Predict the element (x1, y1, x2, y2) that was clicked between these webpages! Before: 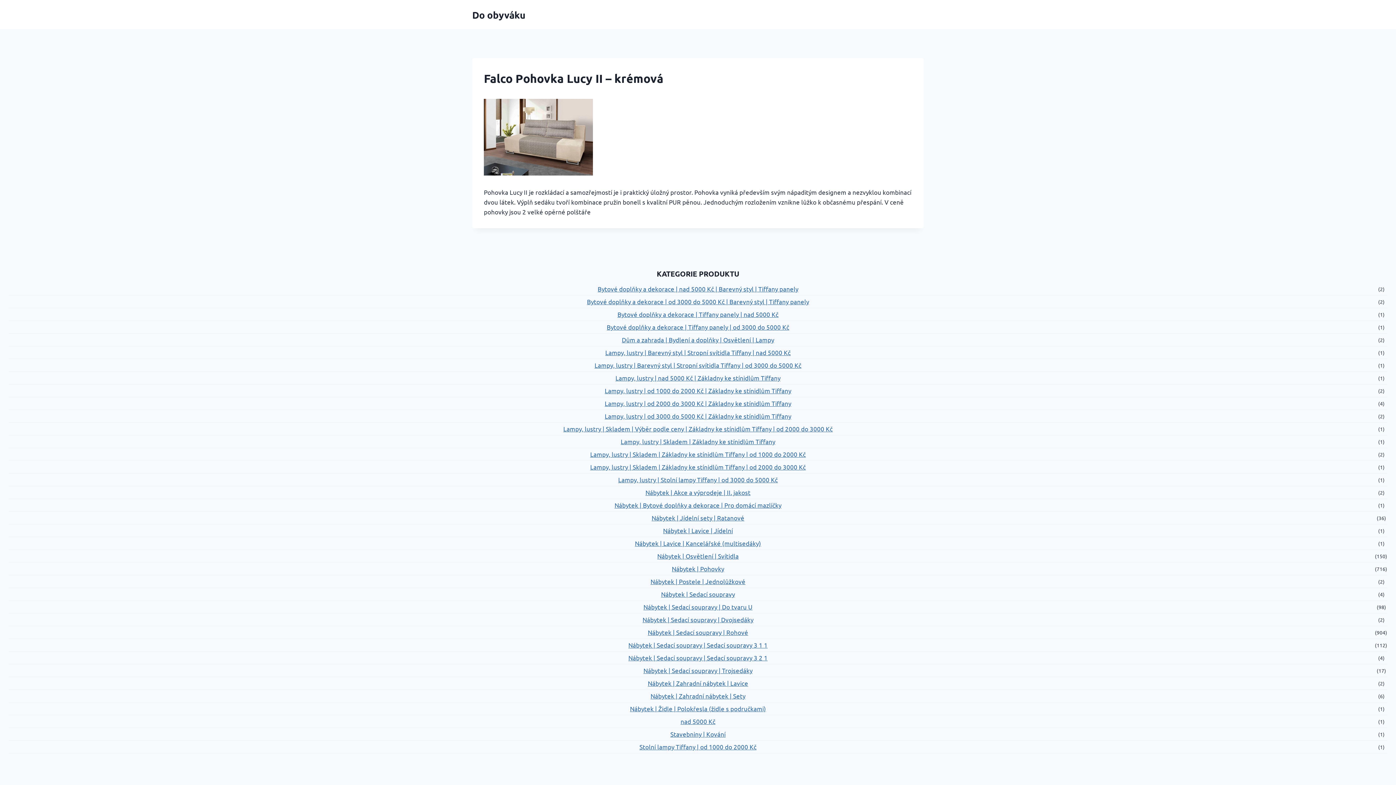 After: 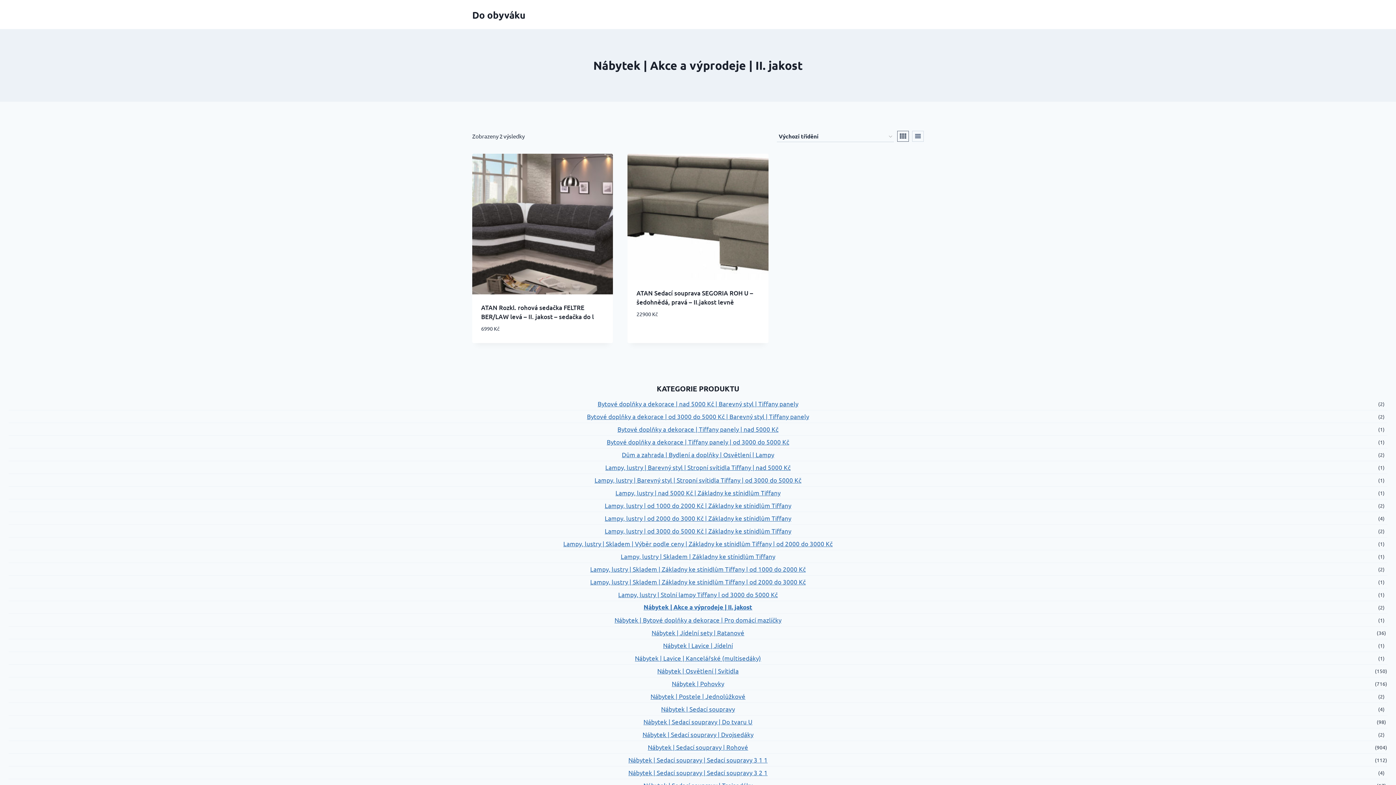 Action: bbox: (8, 486, 1387, 499) label: Nábytek | Akce a výprodeje | II. jakost